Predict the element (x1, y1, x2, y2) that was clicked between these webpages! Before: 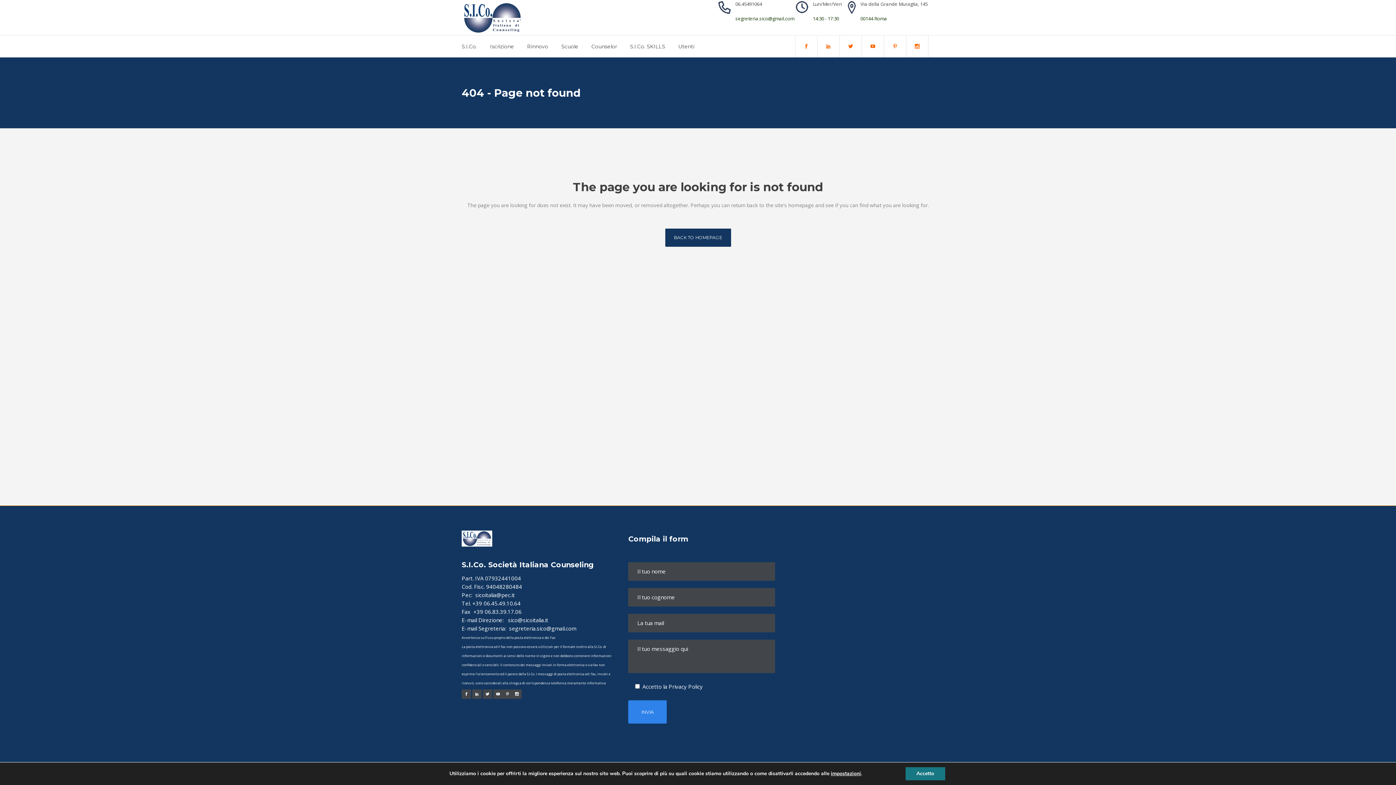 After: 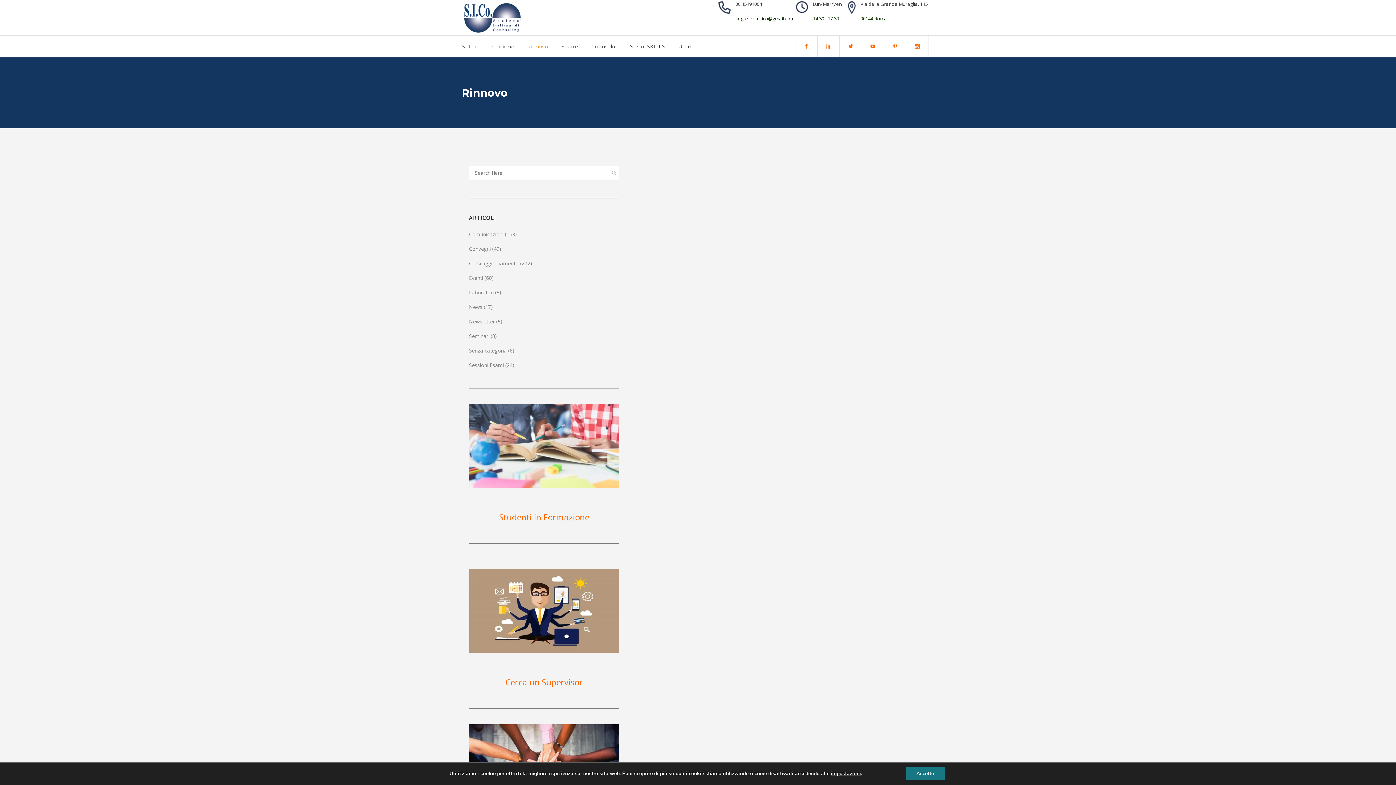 Action: label: Rinnovo bbox: (520, 35, 554, 57)